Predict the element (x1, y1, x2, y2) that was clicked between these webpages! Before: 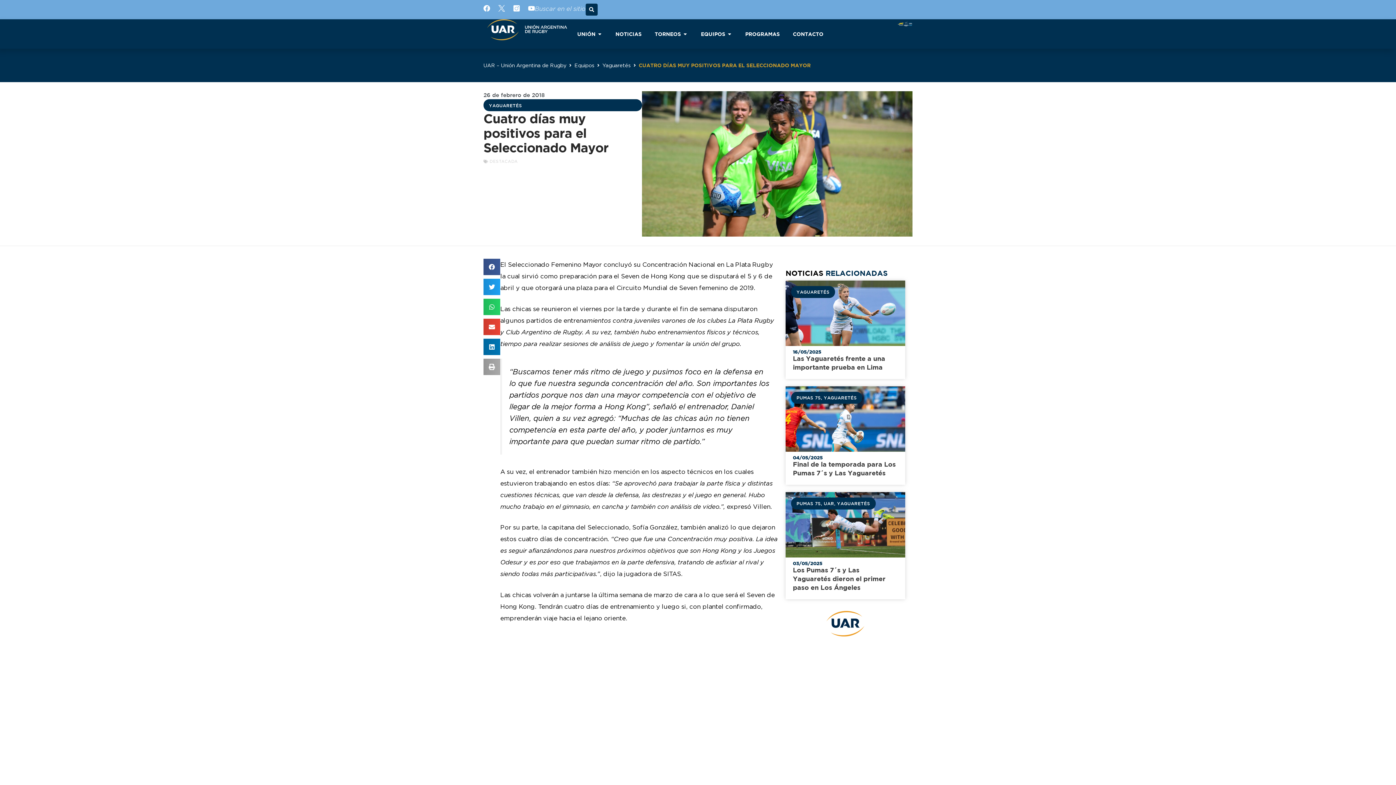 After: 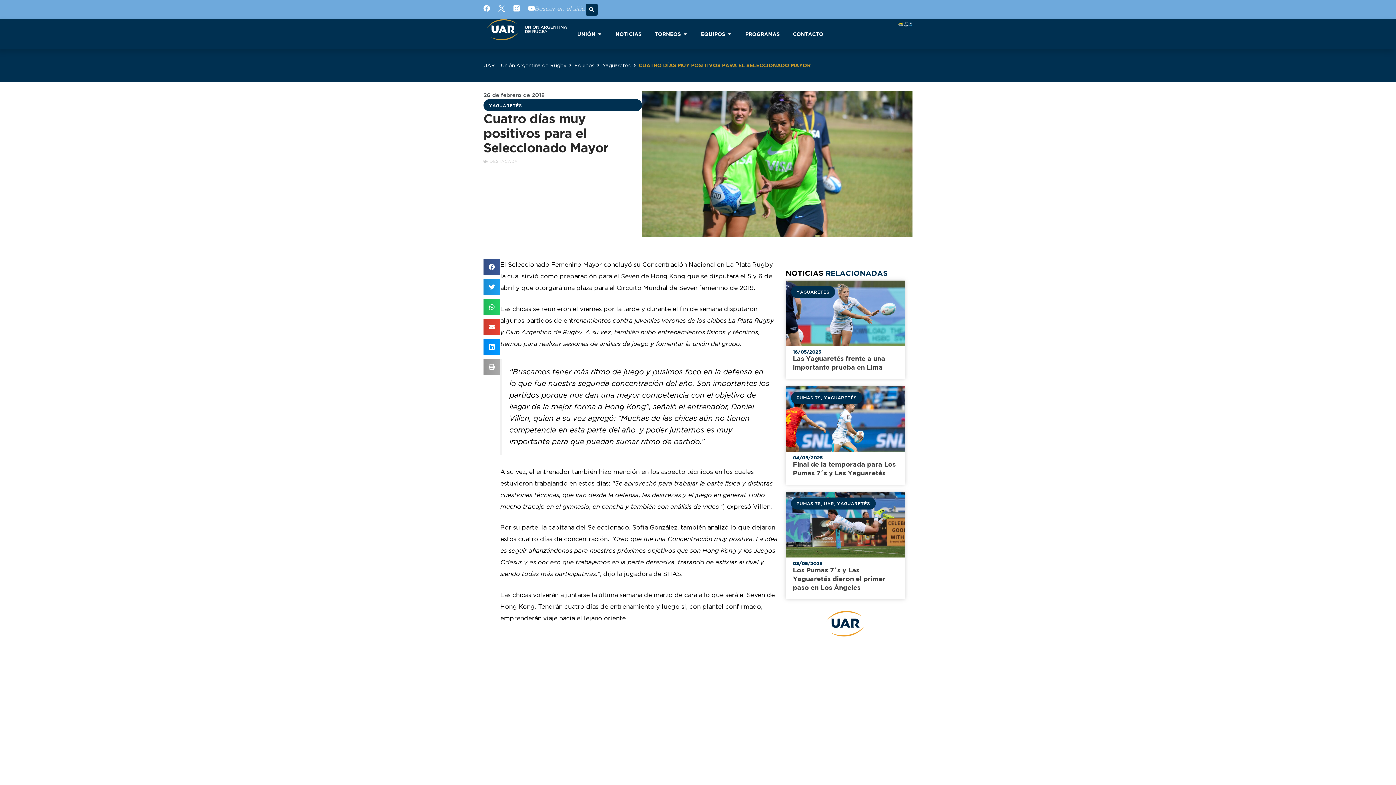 Action: bbox: (483, 338, 500, 355) label: Compartir en linkedin